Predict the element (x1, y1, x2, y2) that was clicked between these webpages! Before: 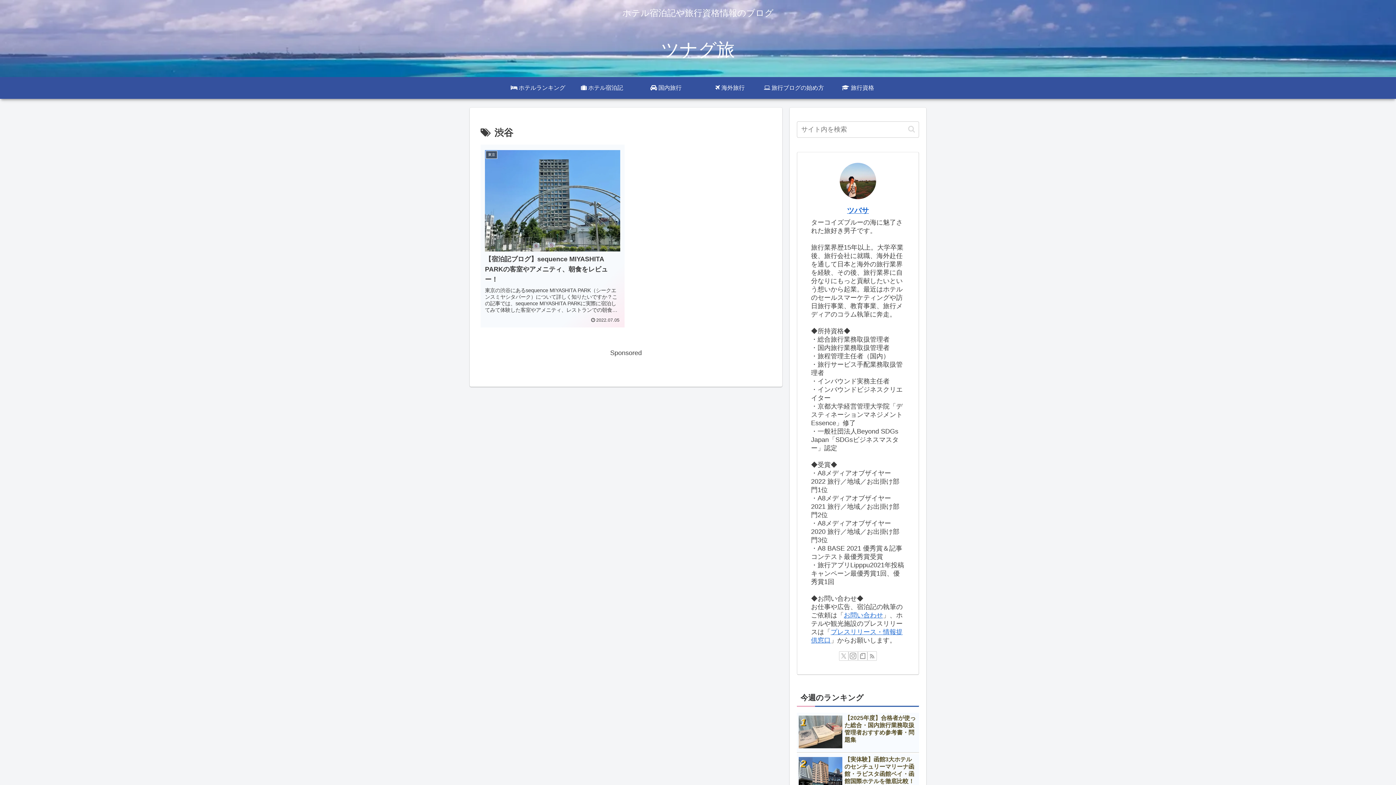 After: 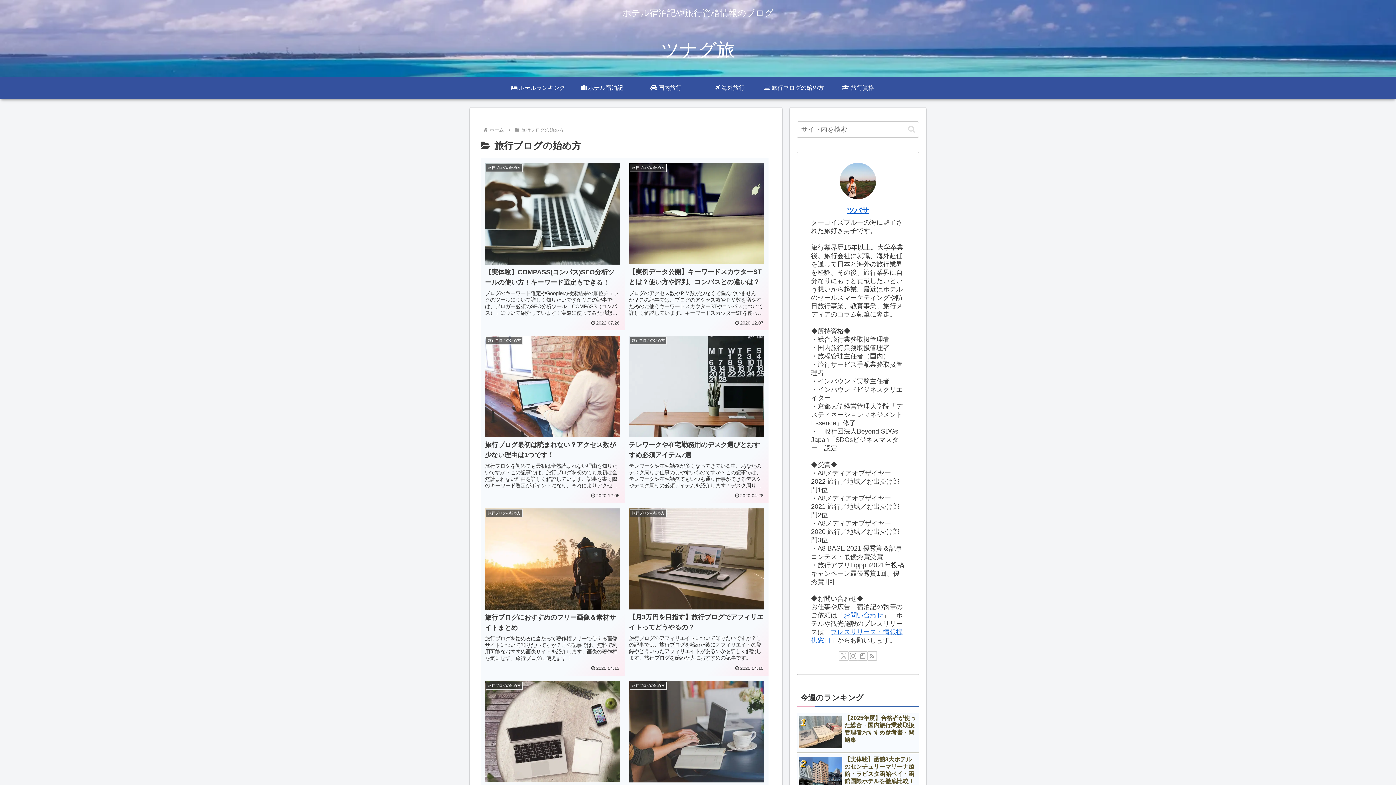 Action: bbox: (762, 77, 826, 98) label:  旅行ブログの始め方